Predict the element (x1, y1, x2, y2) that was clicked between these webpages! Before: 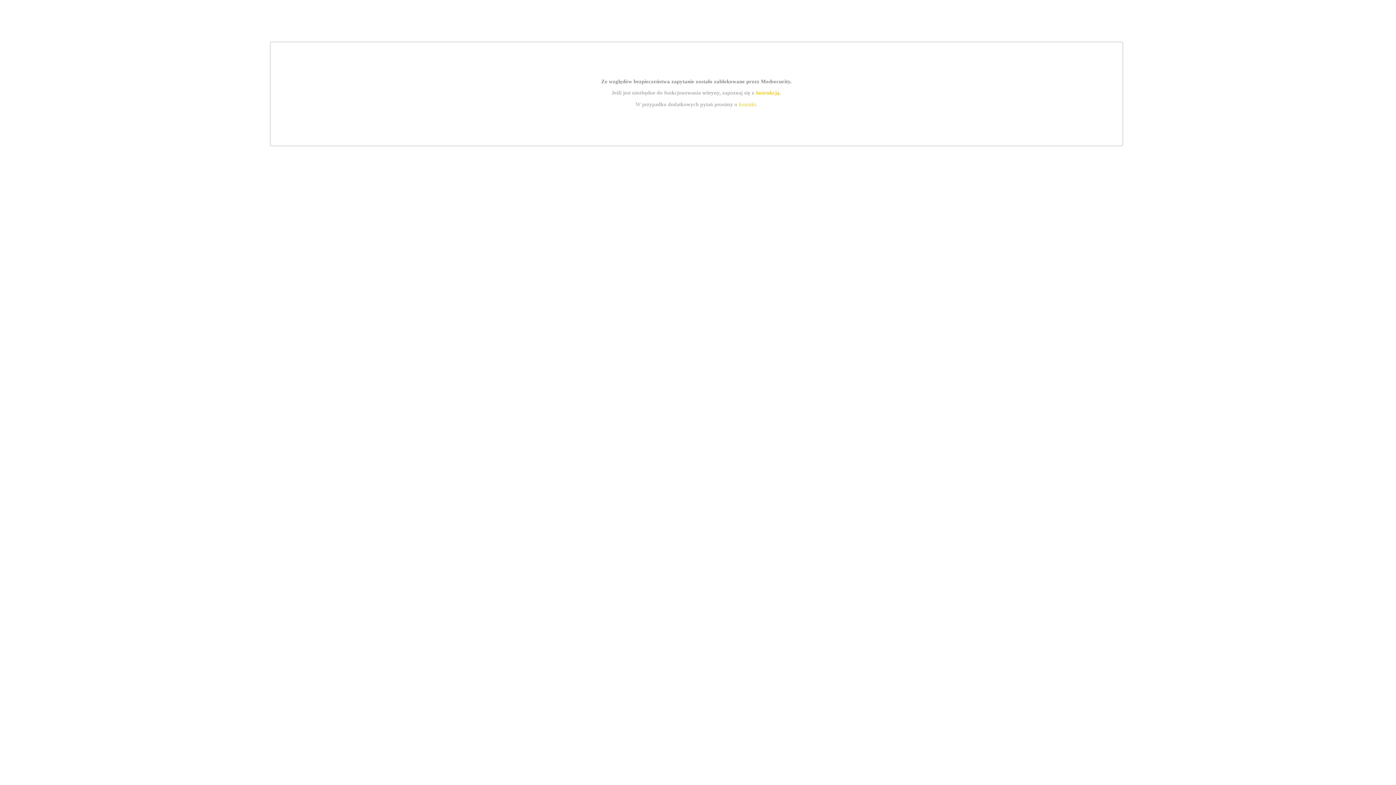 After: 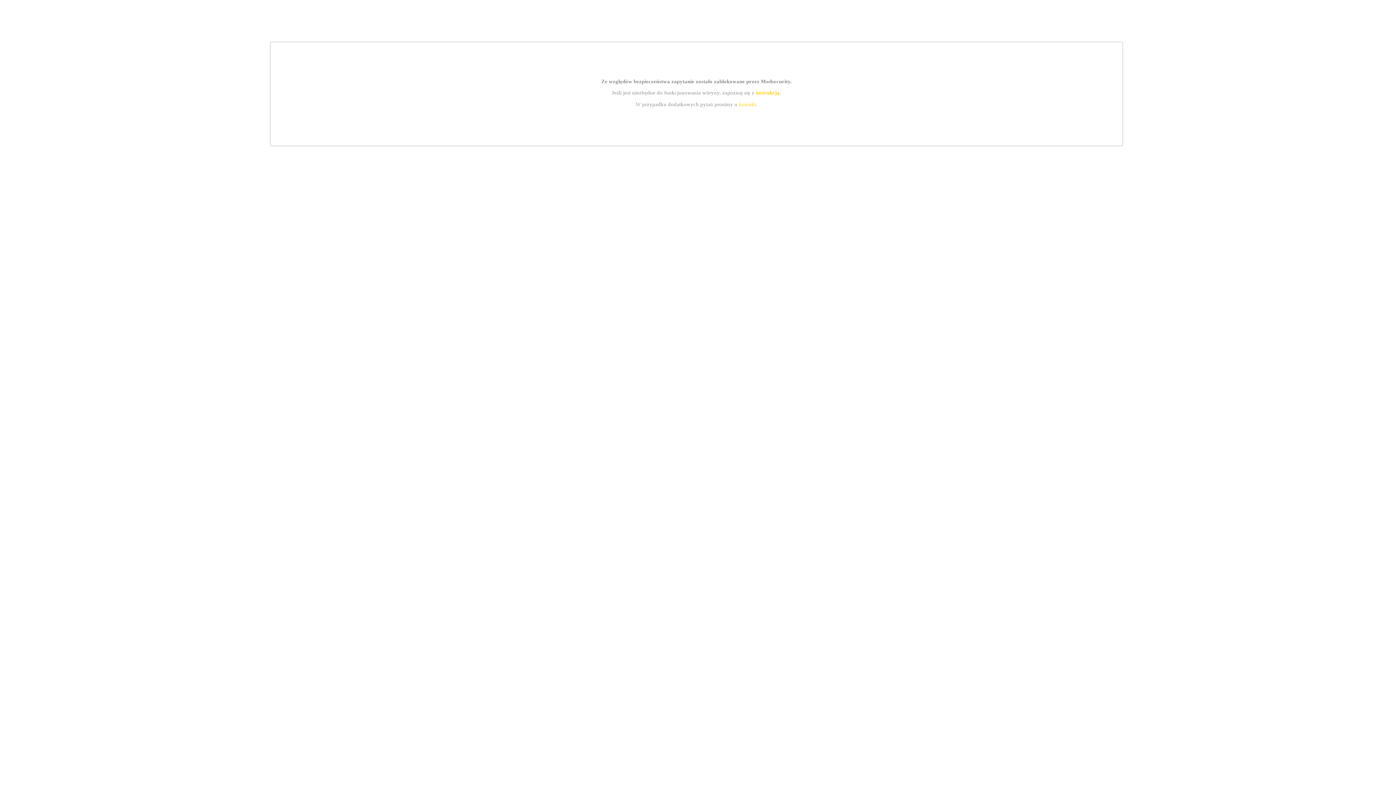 Action: label: kontakt bbox: (739, 101, 756, 107)